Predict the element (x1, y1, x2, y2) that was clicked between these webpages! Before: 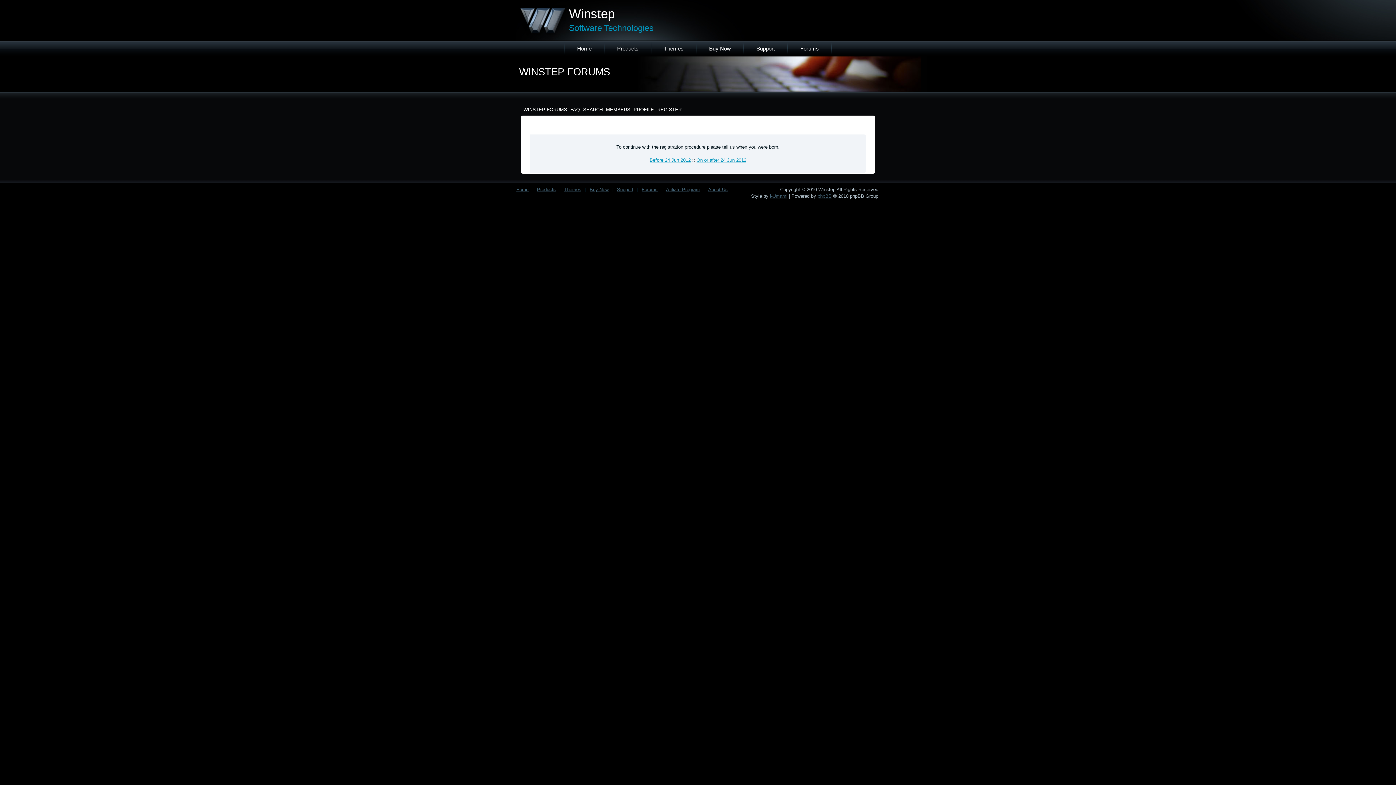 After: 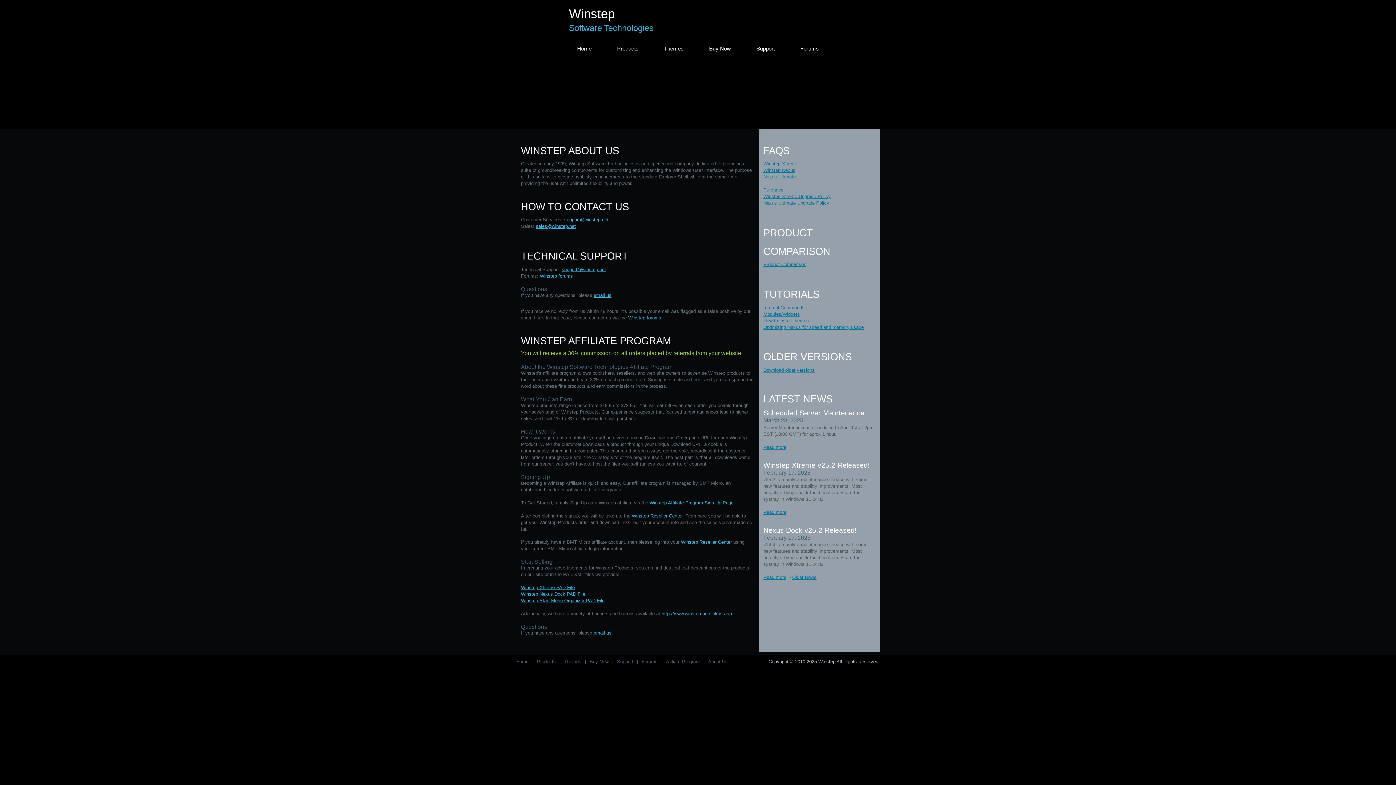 Action: bbox: (708, 186, 728, 192) label: About Us